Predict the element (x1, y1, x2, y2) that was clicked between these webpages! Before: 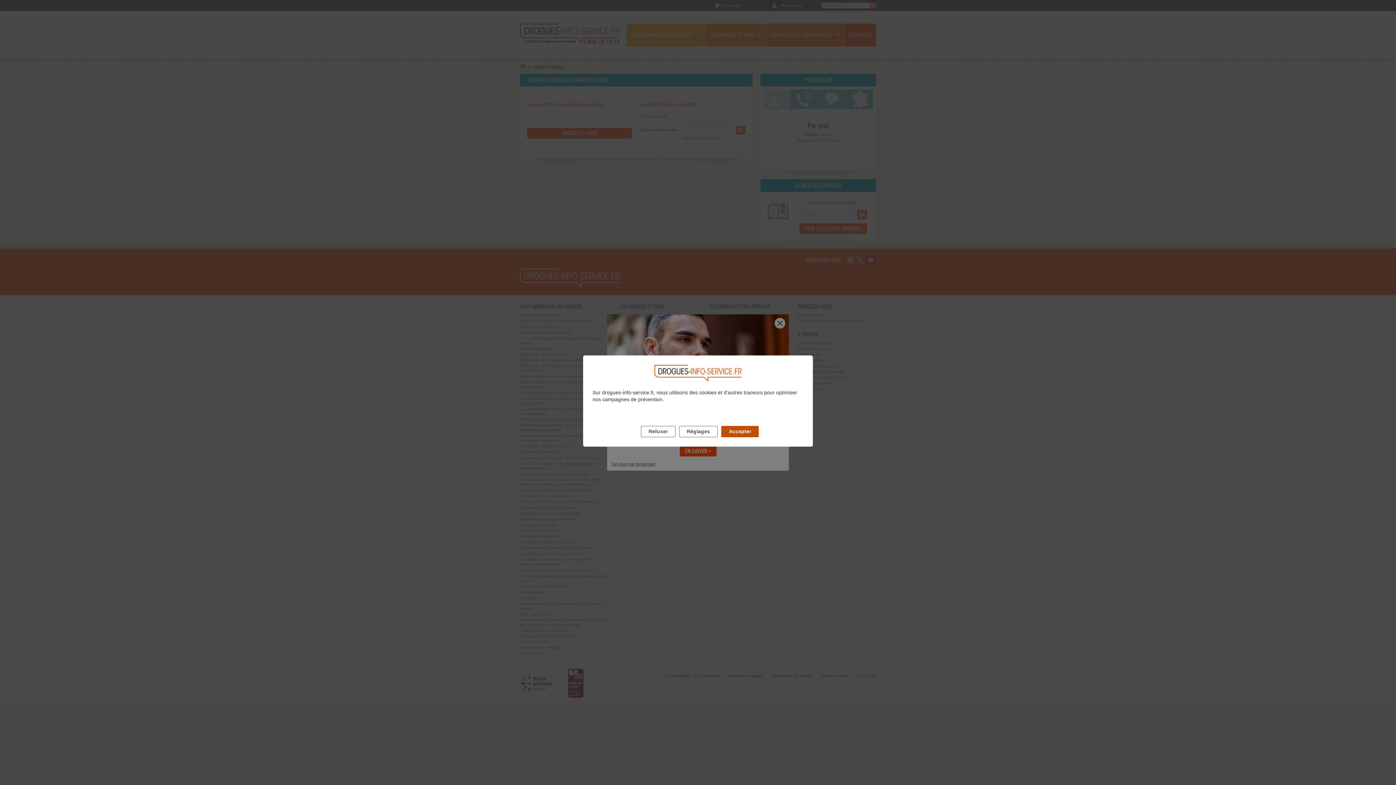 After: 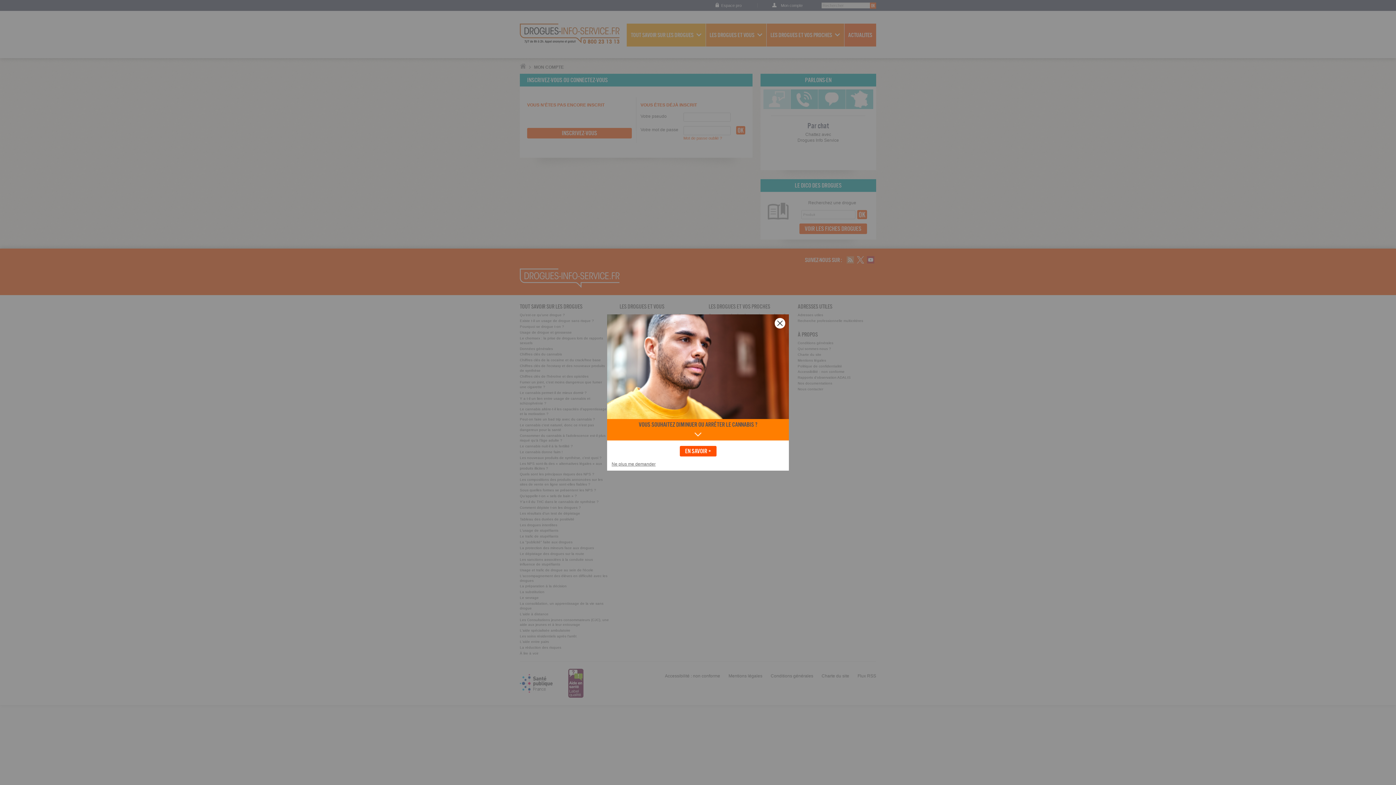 Action: bbox: (721, 426, 758, 437) label: Accepter